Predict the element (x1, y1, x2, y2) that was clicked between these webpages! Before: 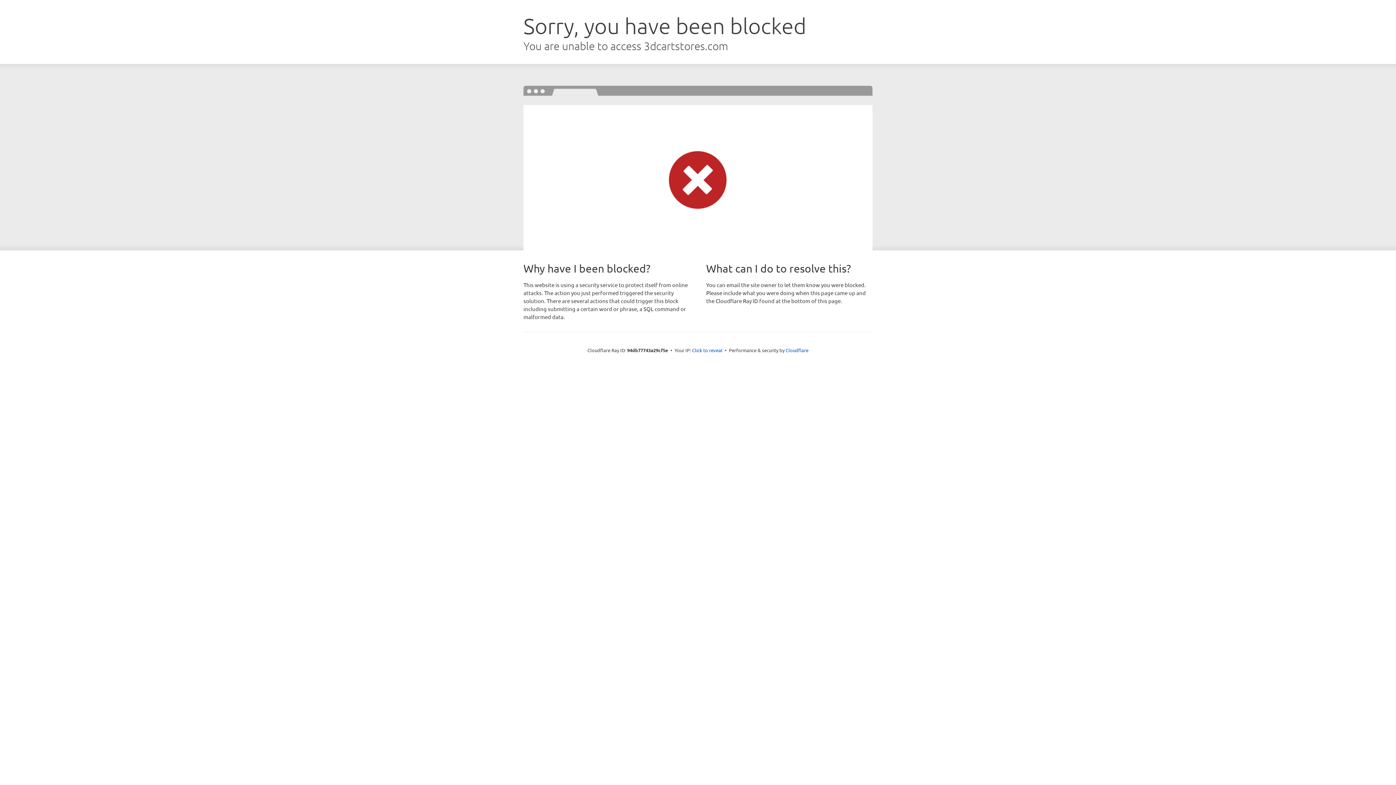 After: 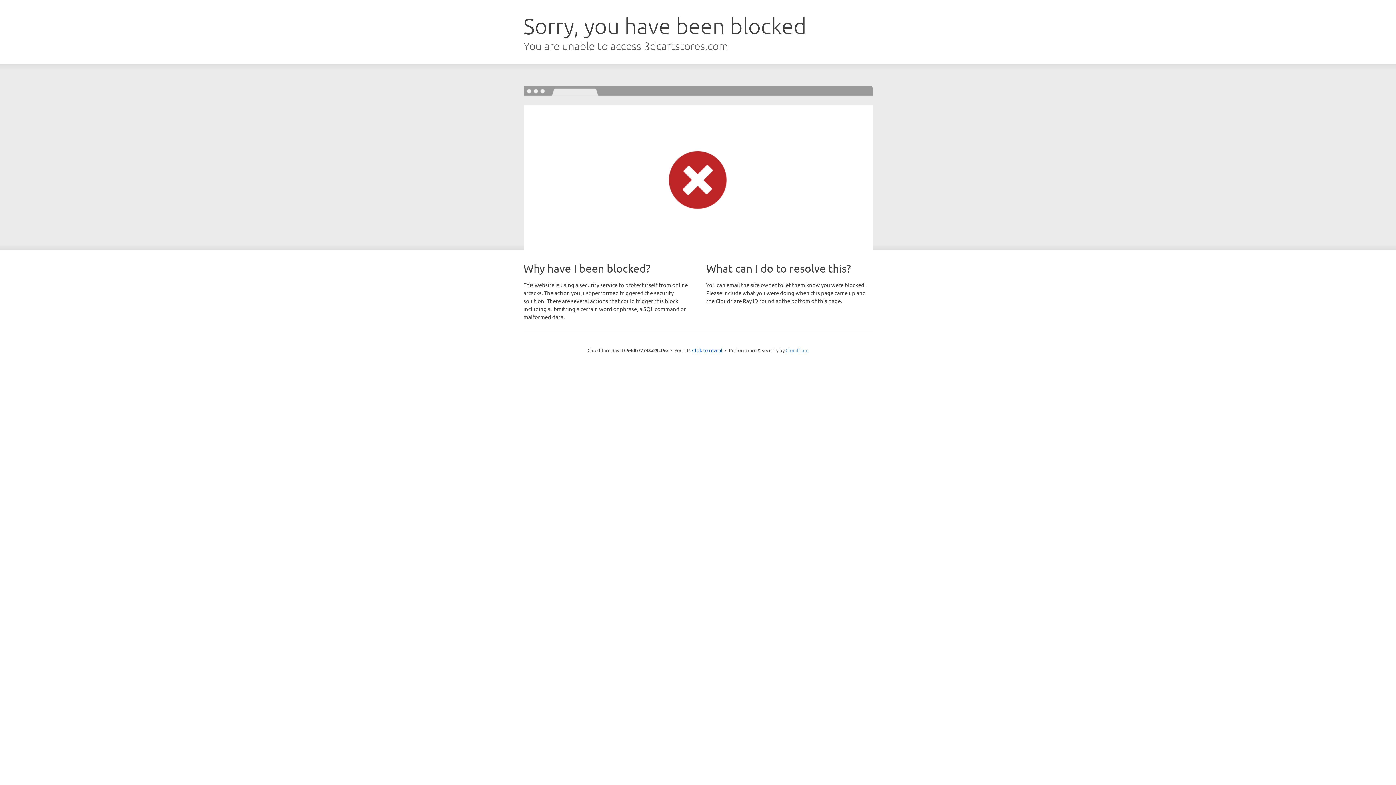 Action: label: Cloudflare bbox: (785, 347, 808, 353)